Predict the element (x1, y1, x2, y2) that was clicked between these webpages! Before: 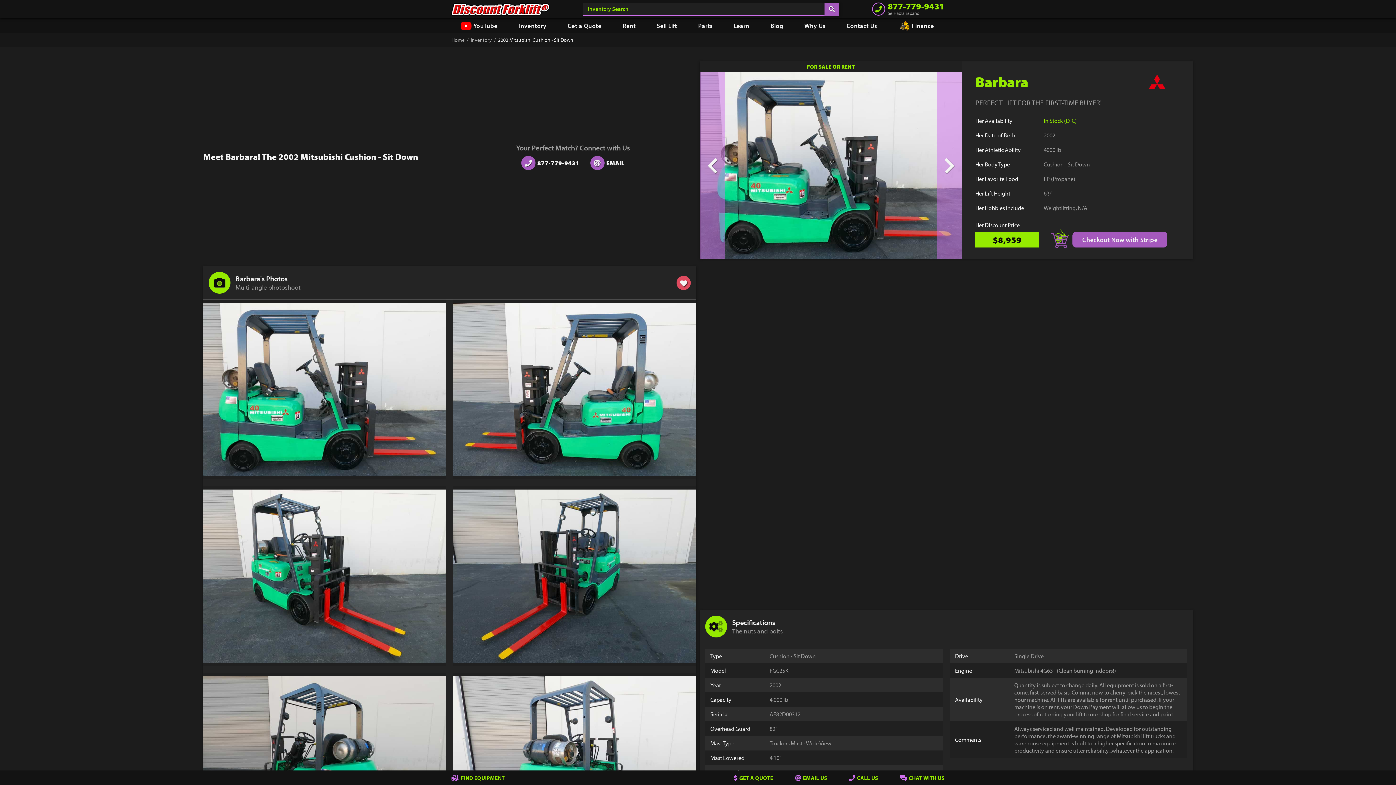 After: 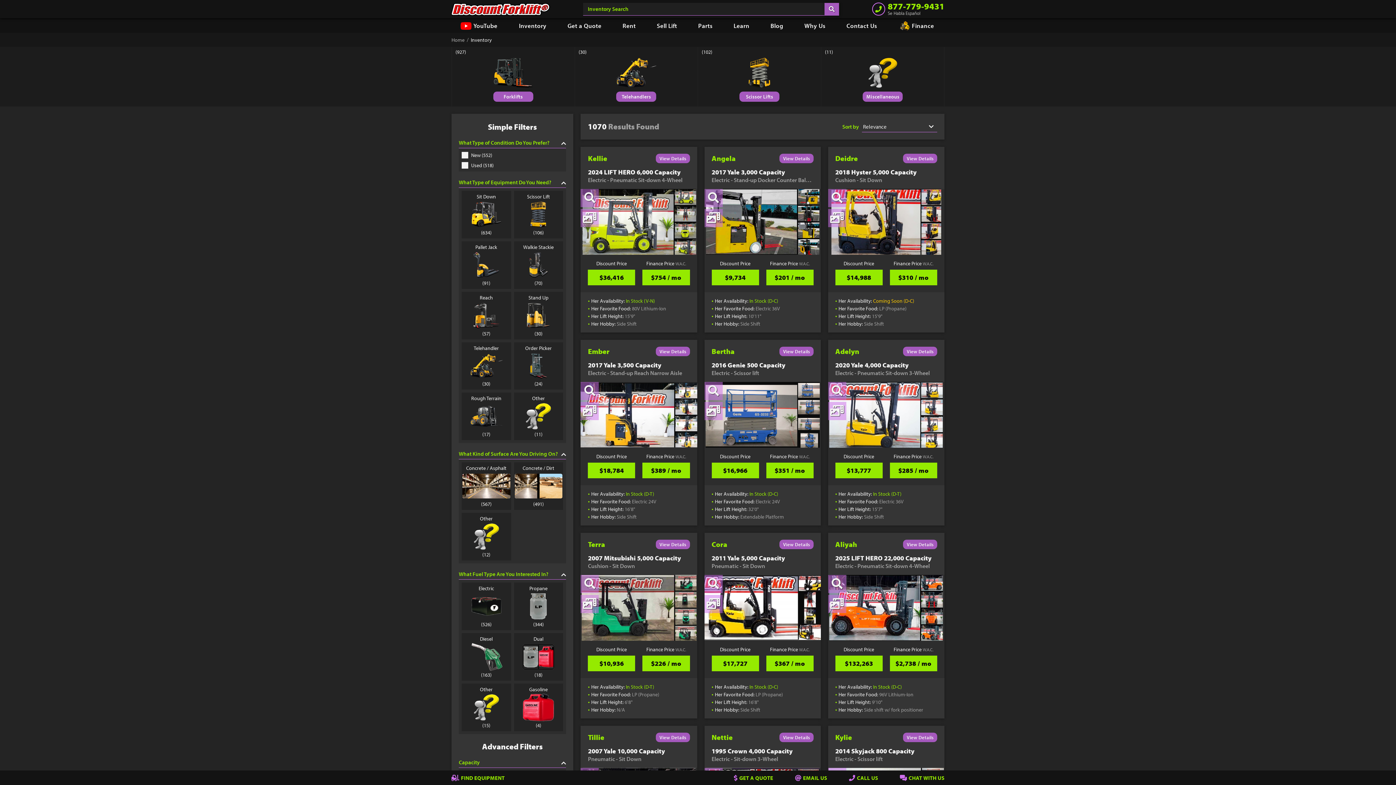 Action: bbox: (470, 36, 492, 43) label: Inventory